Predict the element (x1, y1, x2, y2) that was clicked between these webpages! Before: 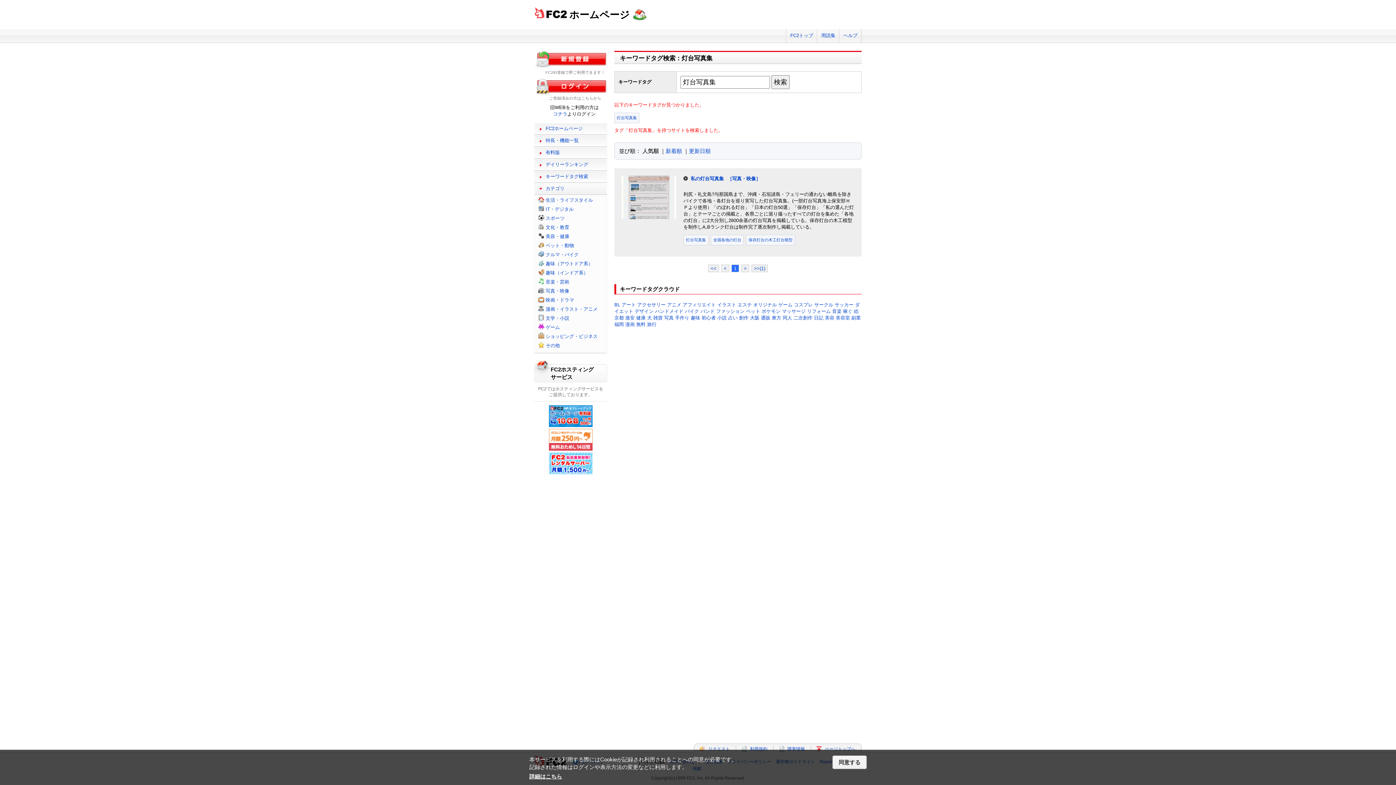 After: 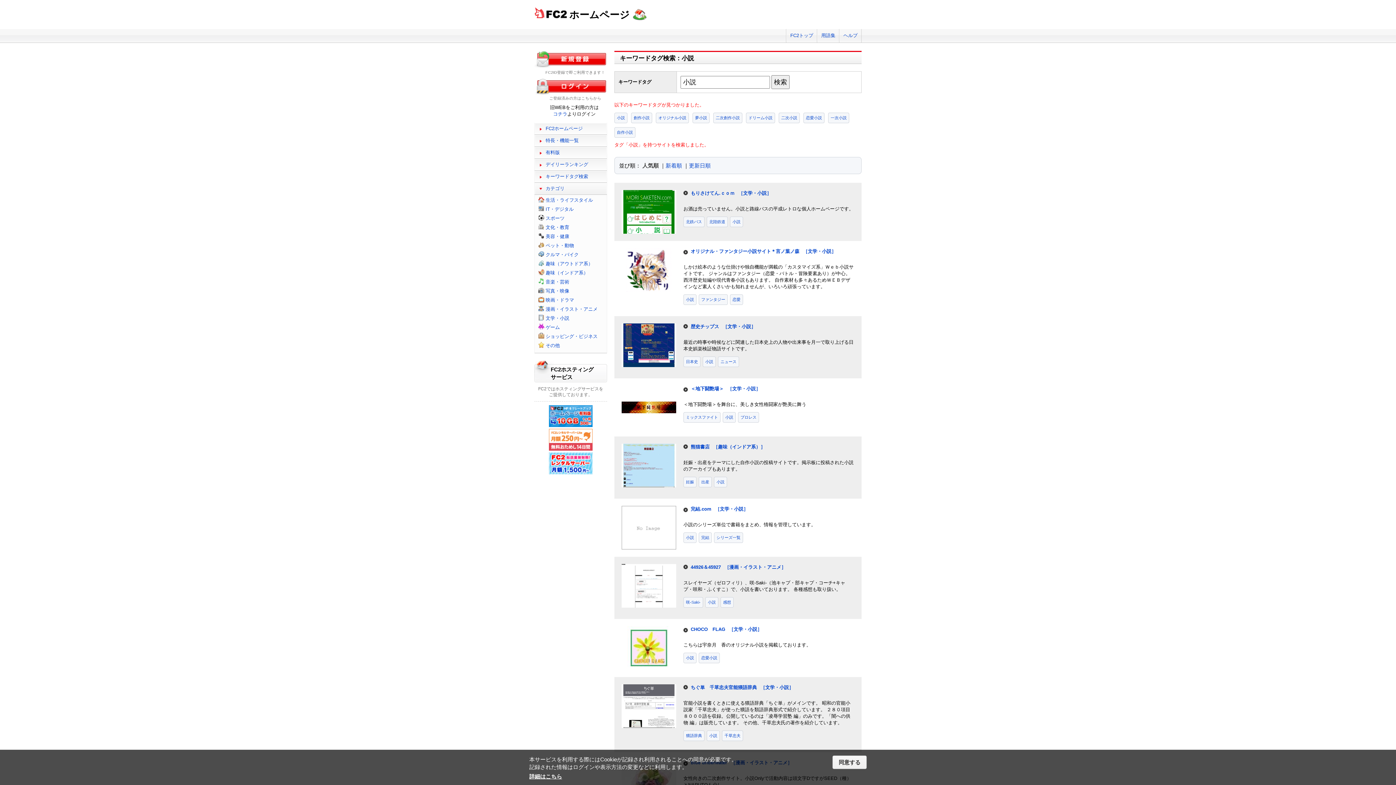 Action: bbox: (717, 315, 726, 320) label: 小説